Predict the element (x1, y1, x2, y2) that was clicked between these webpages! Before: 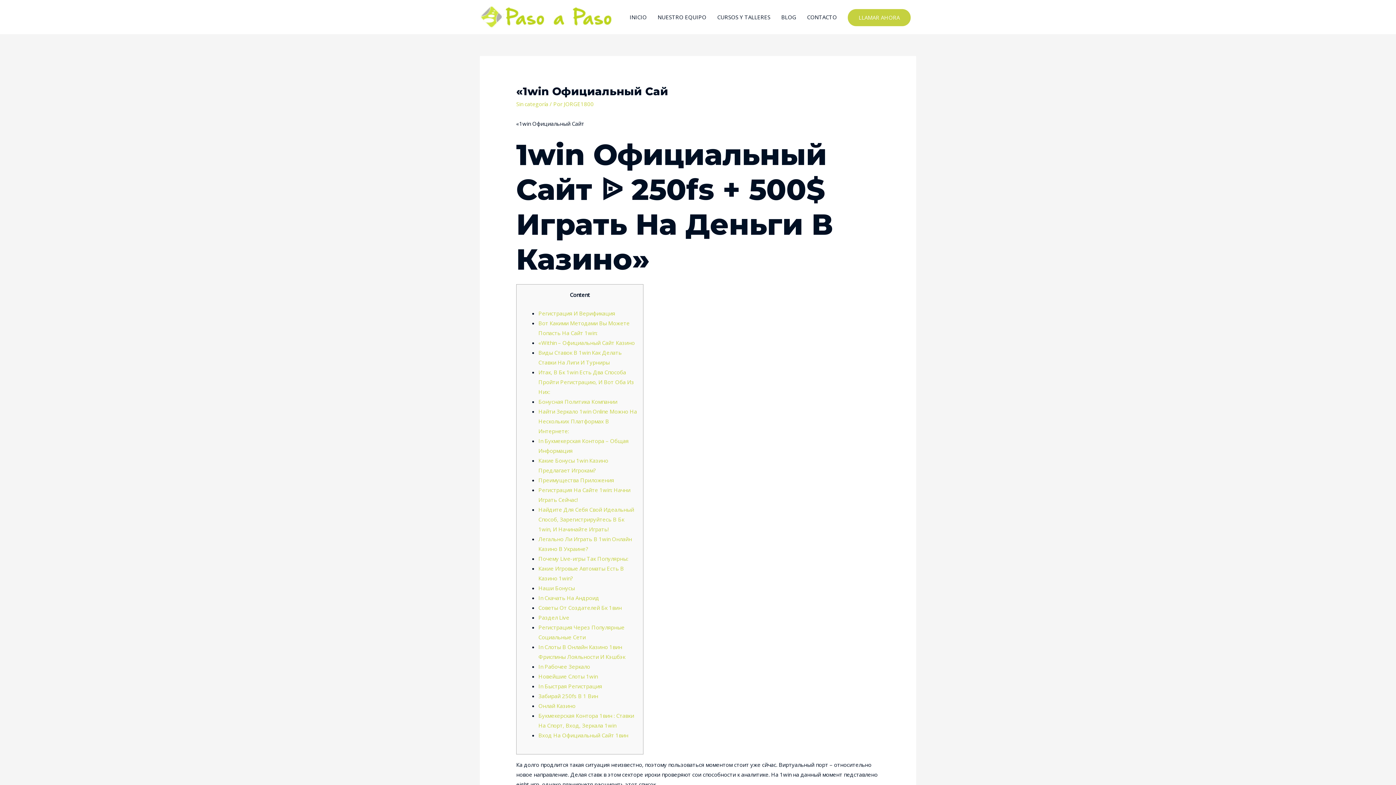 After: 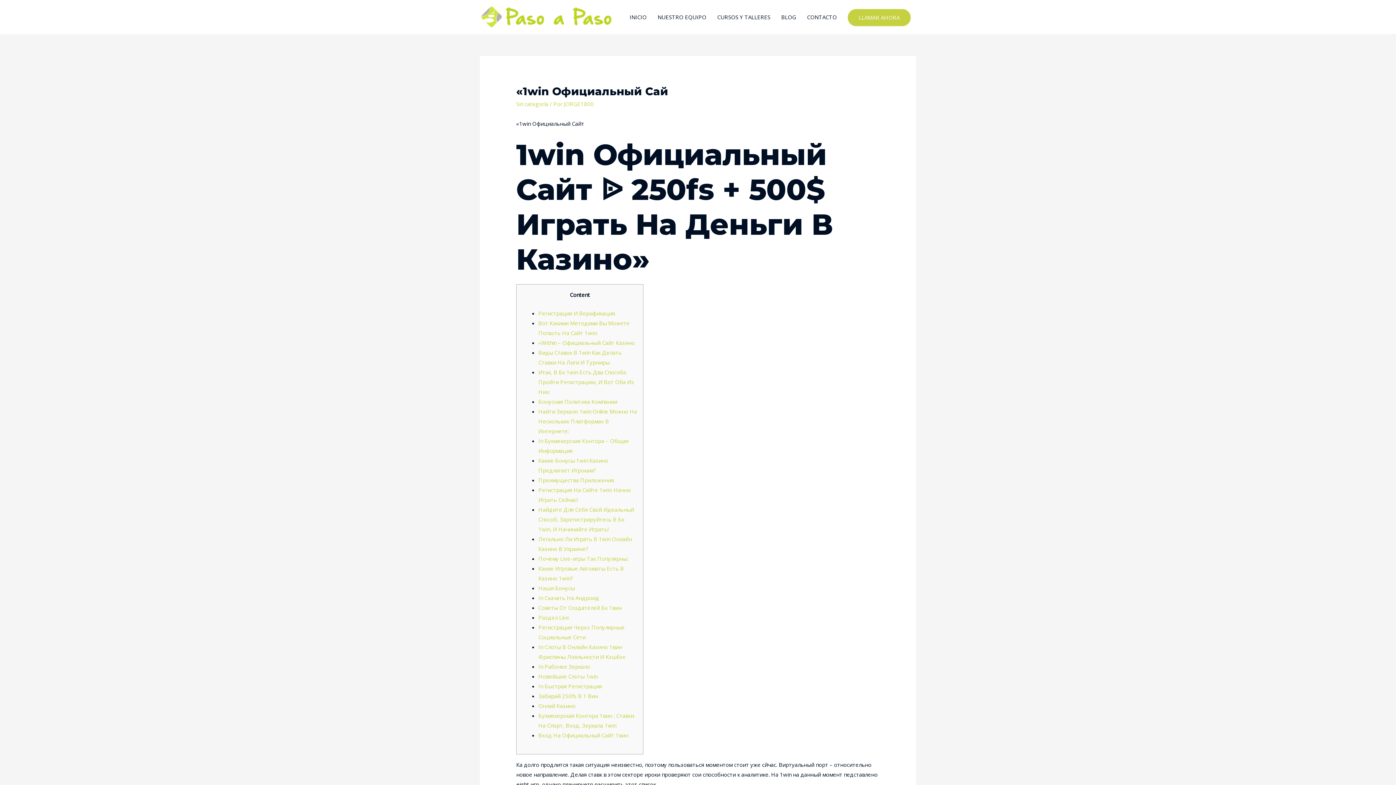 Action: label: Забирай 250fs В 1 Вин bbox: (538, 692, 598, 700)